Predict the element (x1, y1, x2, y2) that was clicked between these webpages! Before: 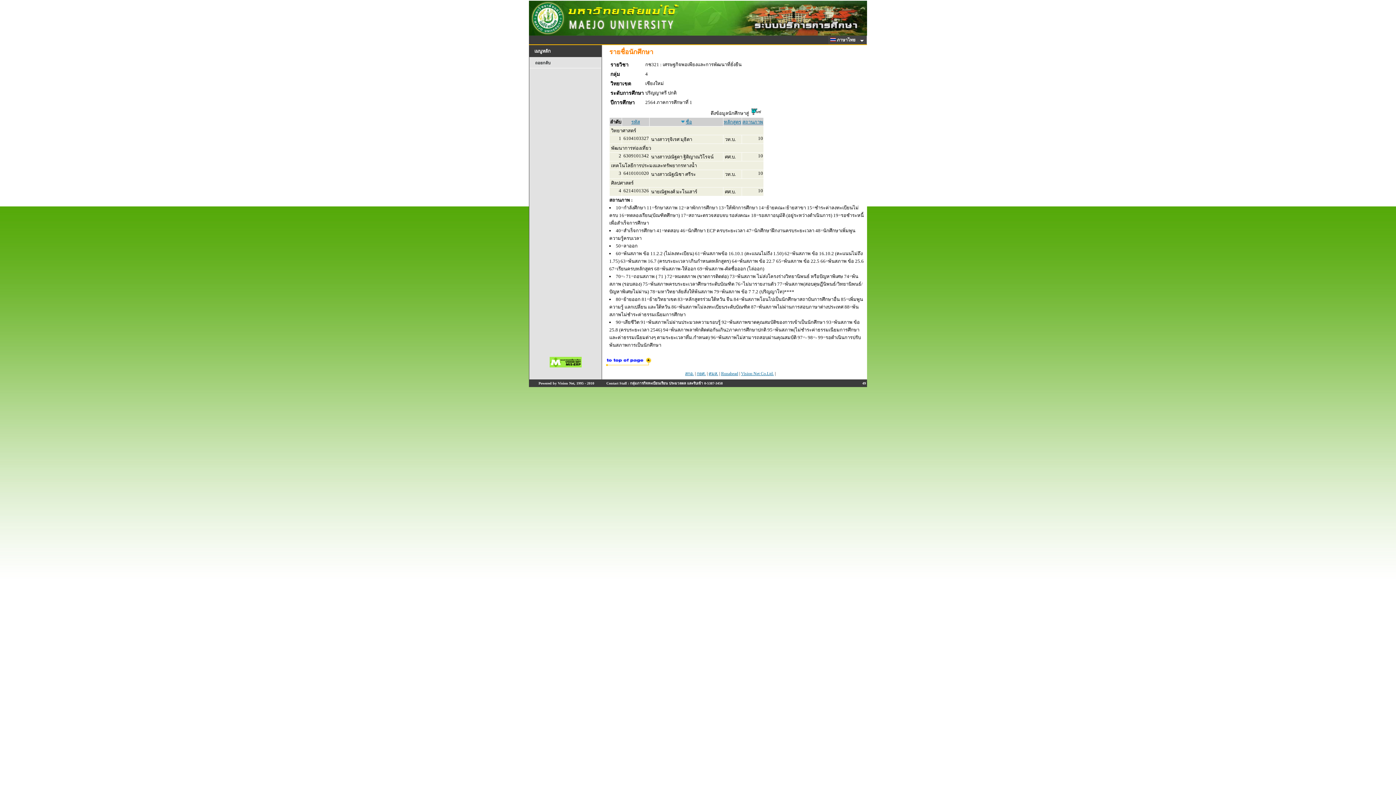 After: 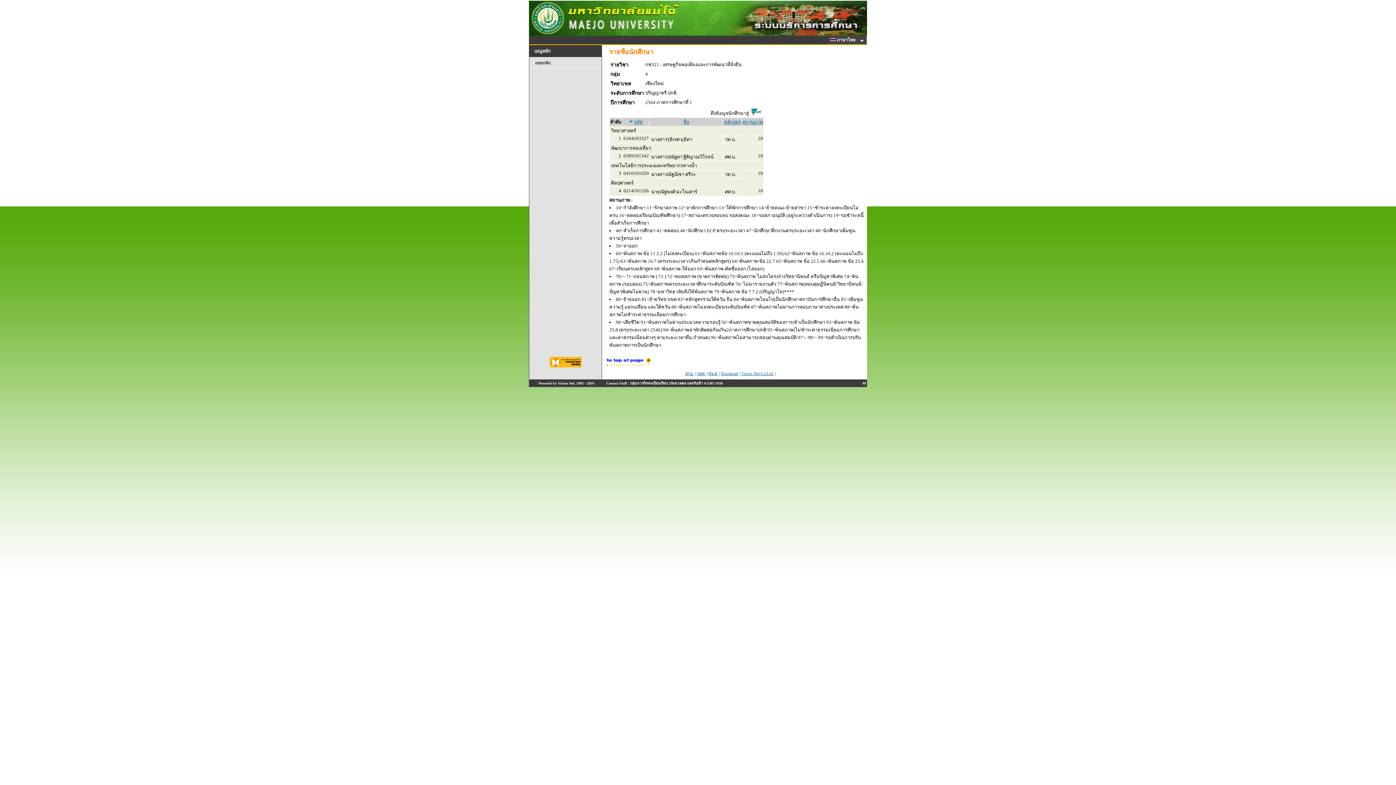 Action: bbox: (631, 119, 640, 124) label: รหัส